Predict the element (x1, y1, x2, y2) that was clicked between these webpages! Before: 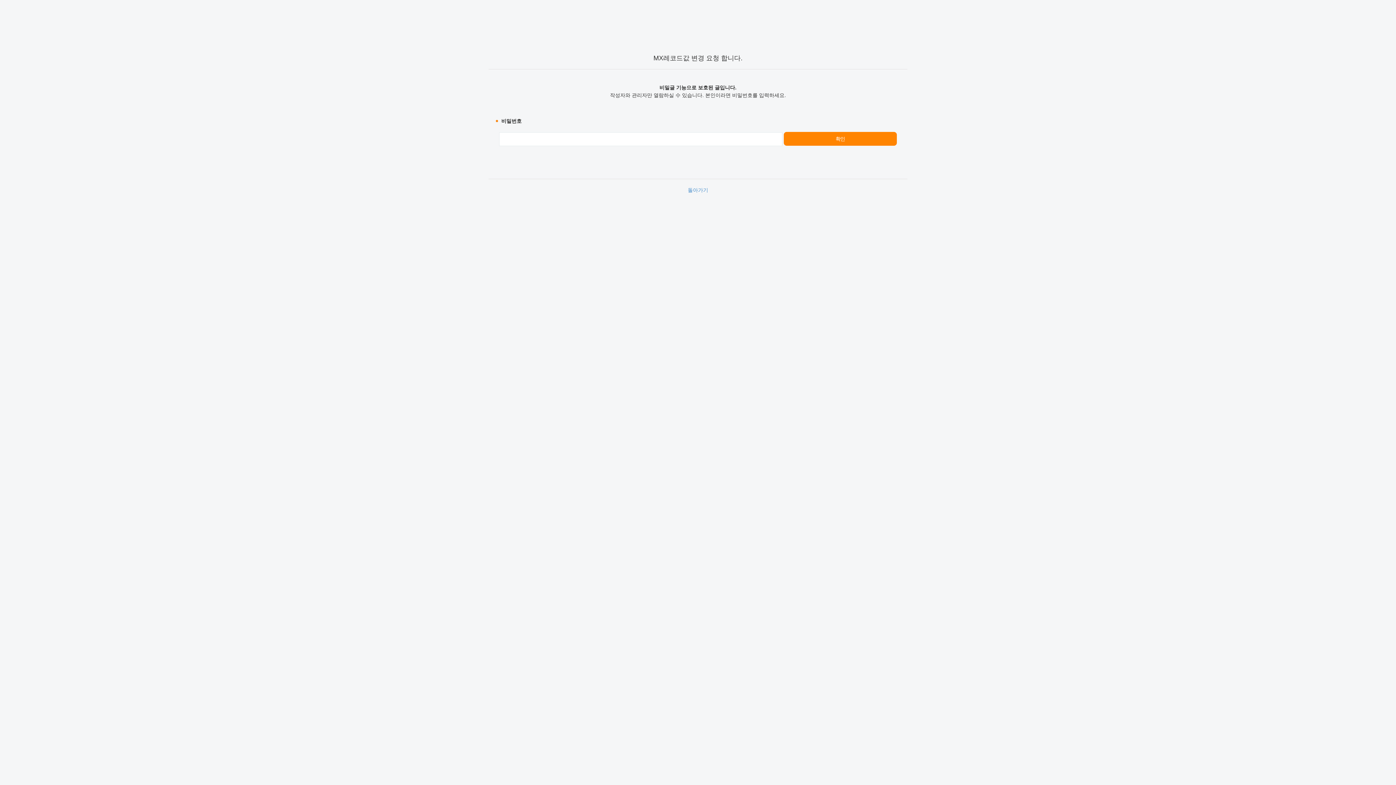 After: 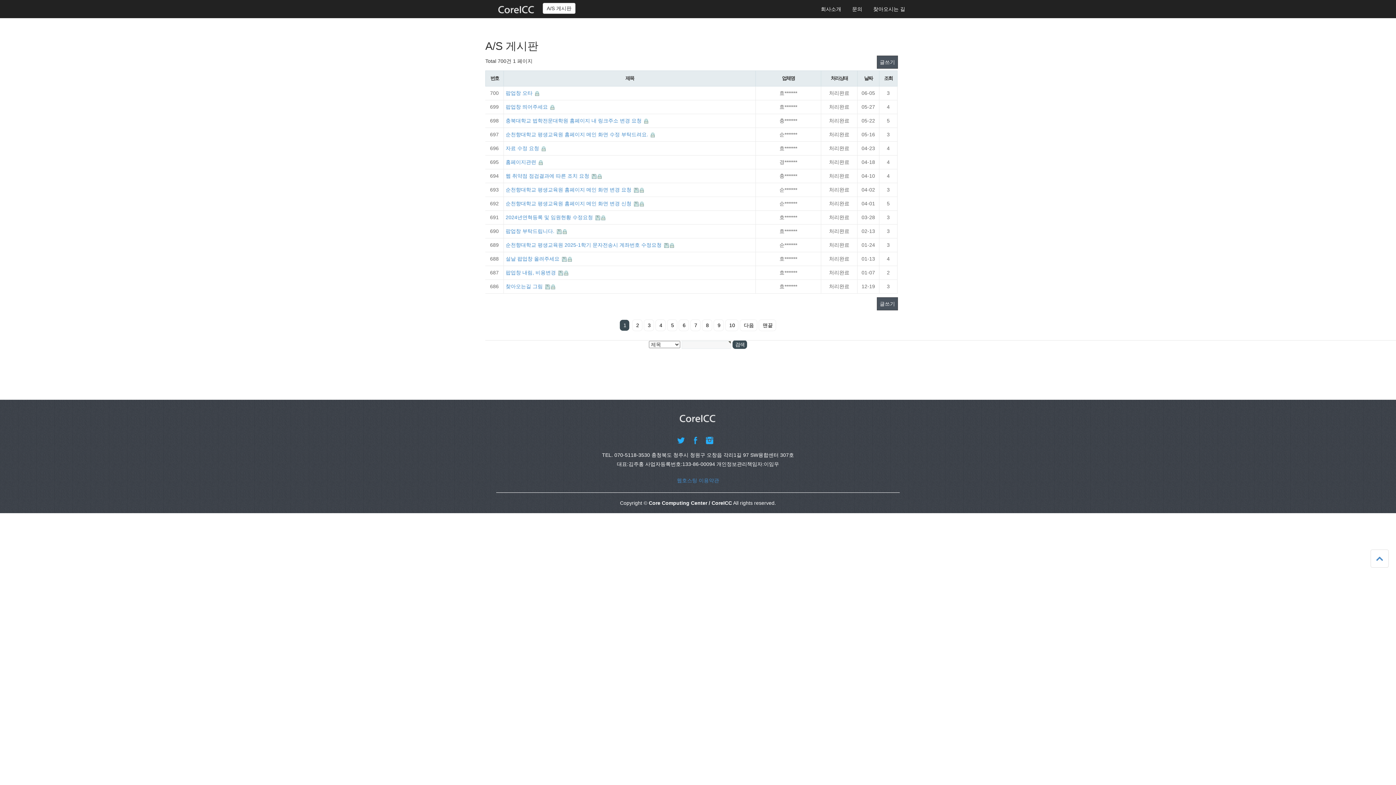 Action: label: 돌아가기 bbox: (688, 187, 708, 193)